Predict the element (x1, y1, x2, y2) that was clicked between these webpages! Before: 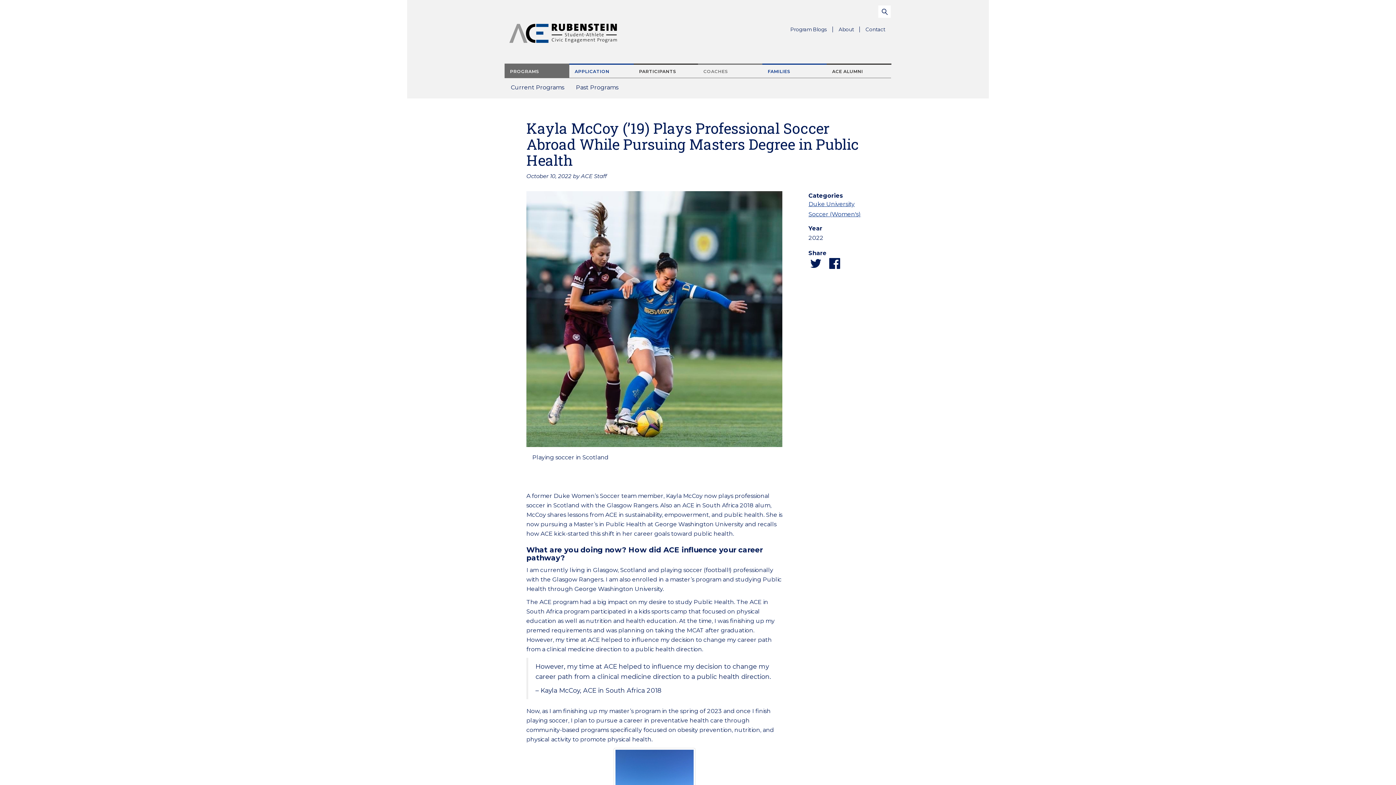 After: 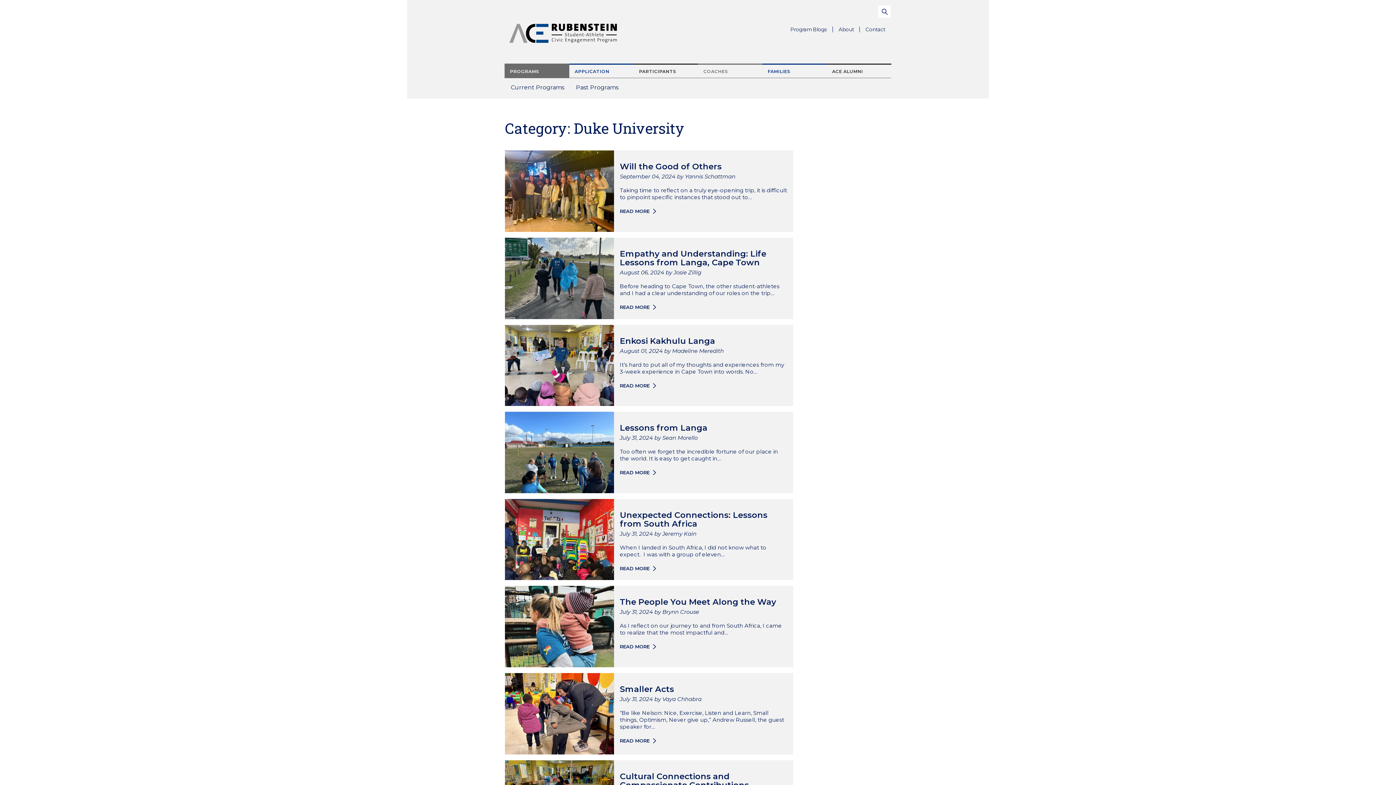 Action: bbox: (808, 200, 854, 207) label: Duke University